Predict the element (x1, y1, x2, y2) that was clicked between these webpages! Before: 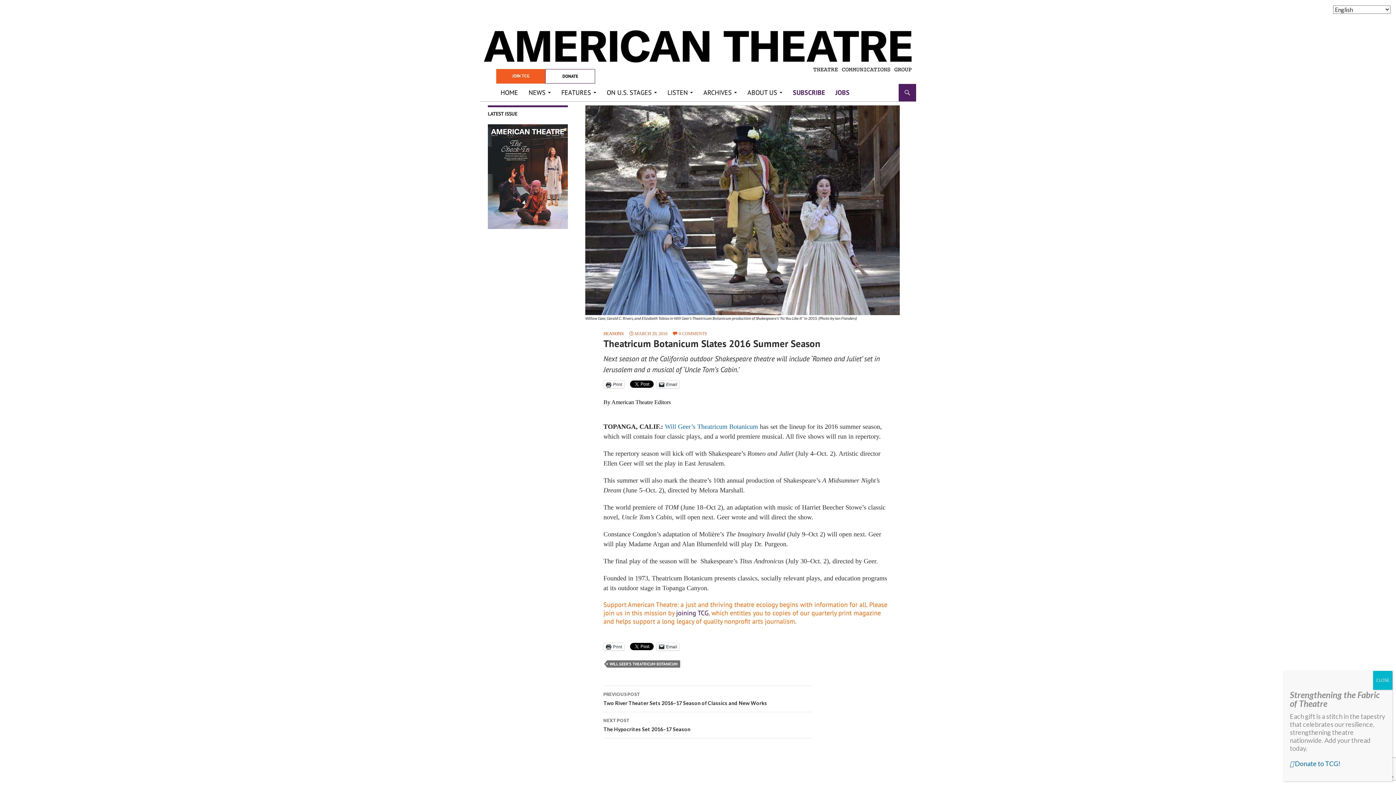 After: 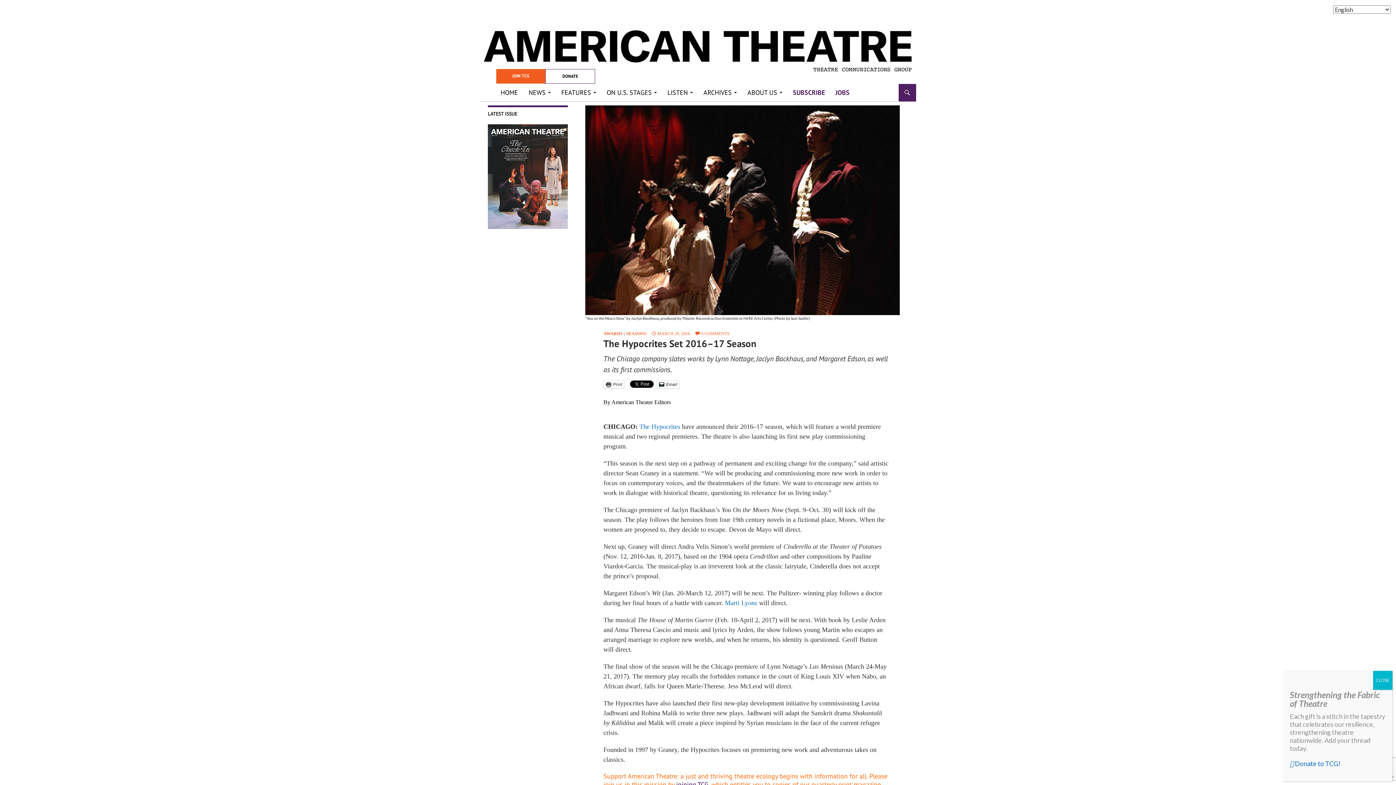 Action: bbox: (603, 712, 812, 738) label: NEXT POST
The Hypocrites Set 2016–17 Season